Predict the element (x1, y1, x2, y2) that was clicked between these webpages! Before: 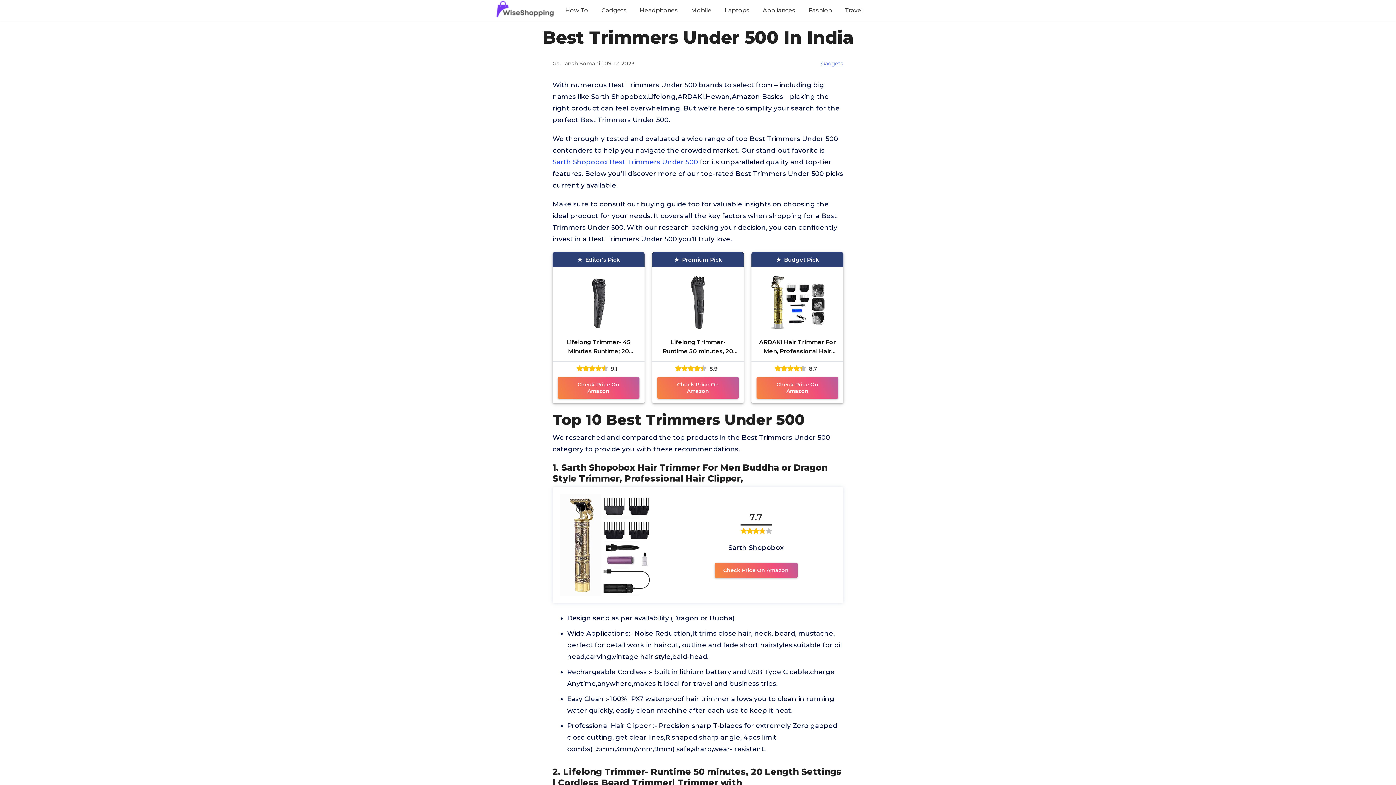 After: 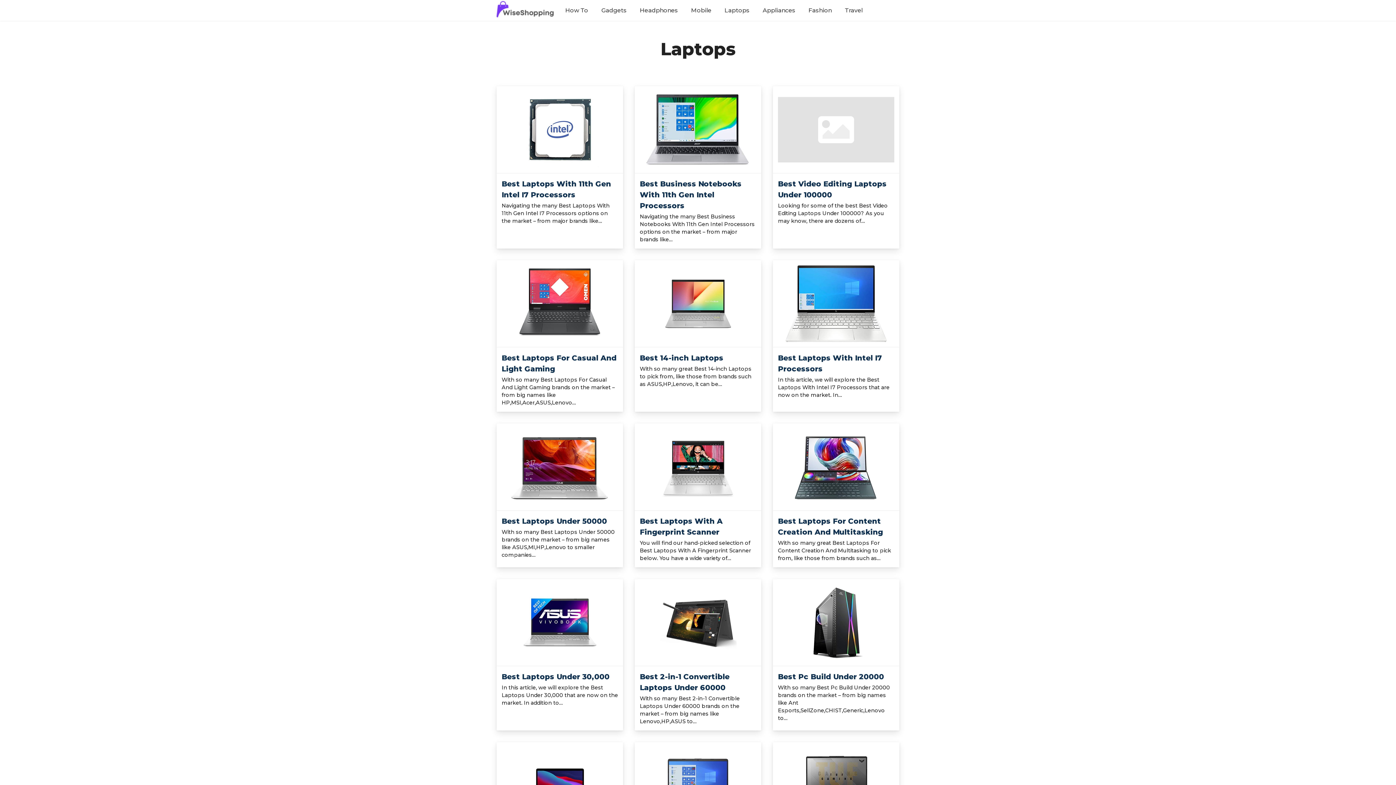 Action: label: Laptops bbox: (724, 5, 749, 14)